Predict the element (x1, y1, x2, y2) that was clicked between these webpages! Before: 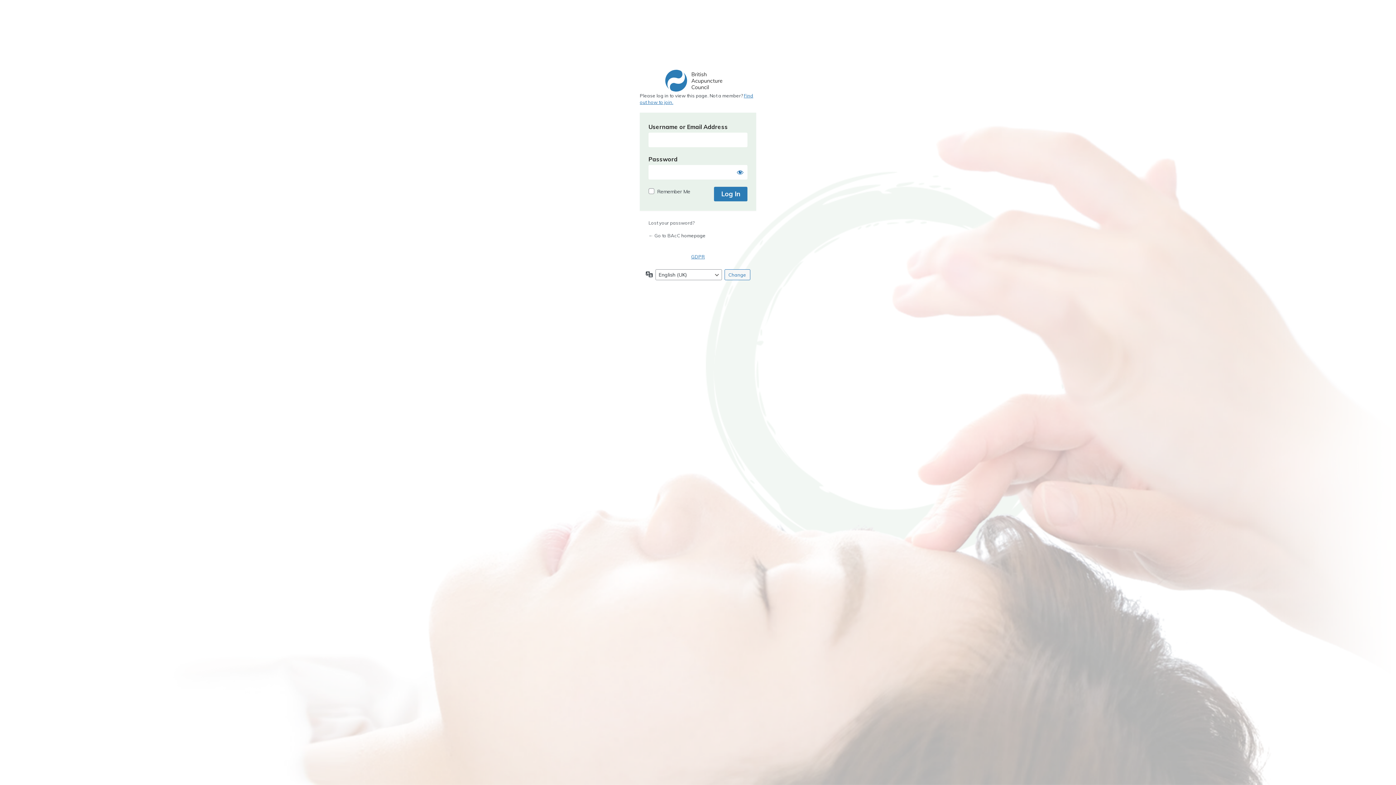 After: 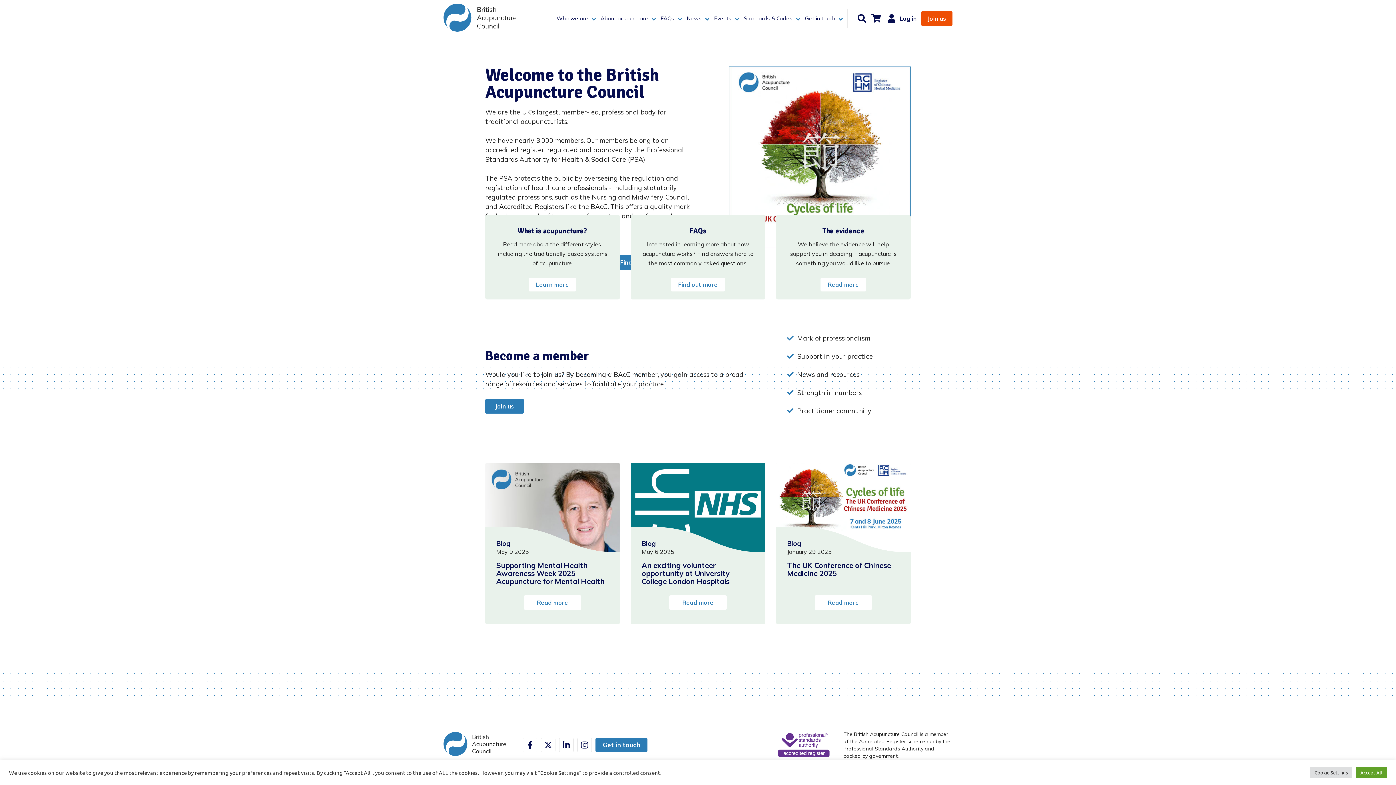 Action: label: bacc bbox: (665, 69, 730, 92)